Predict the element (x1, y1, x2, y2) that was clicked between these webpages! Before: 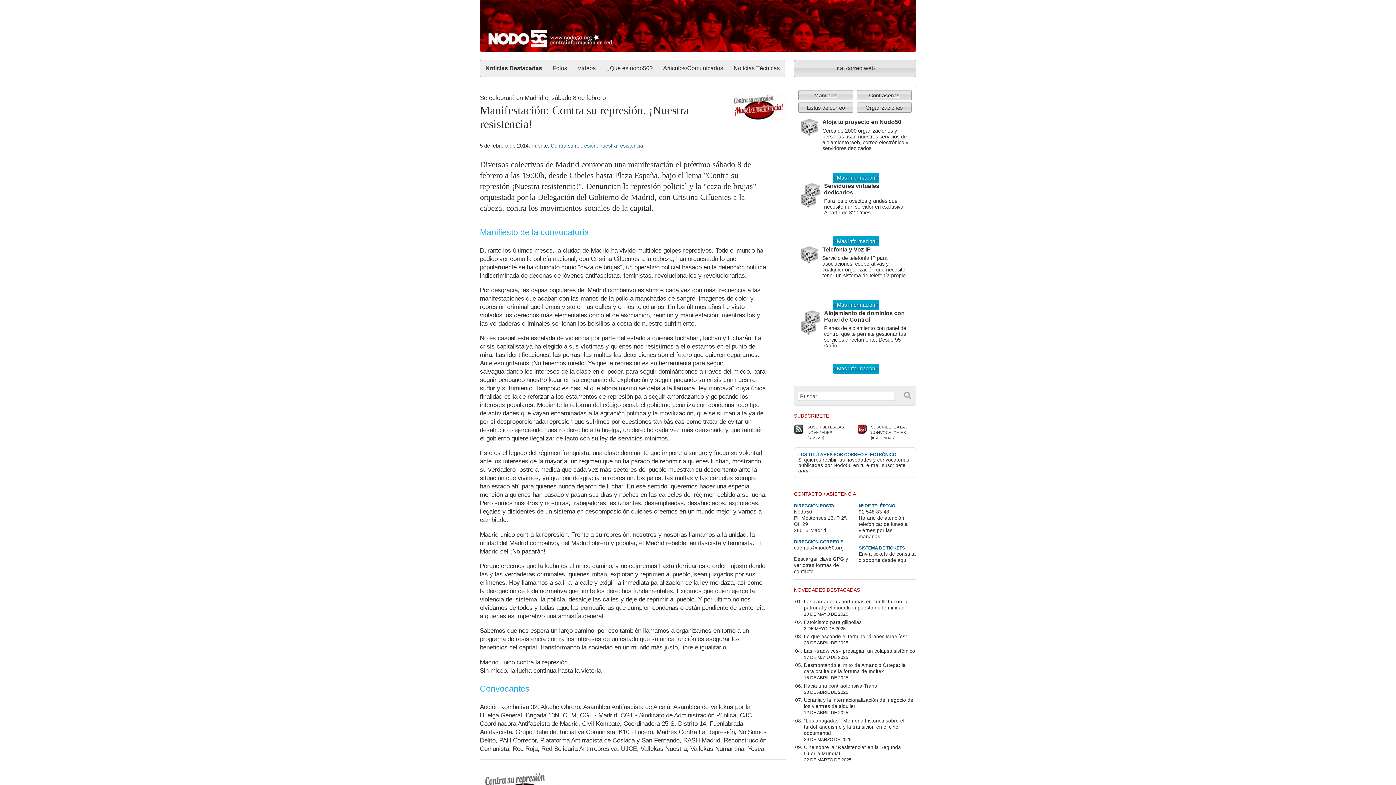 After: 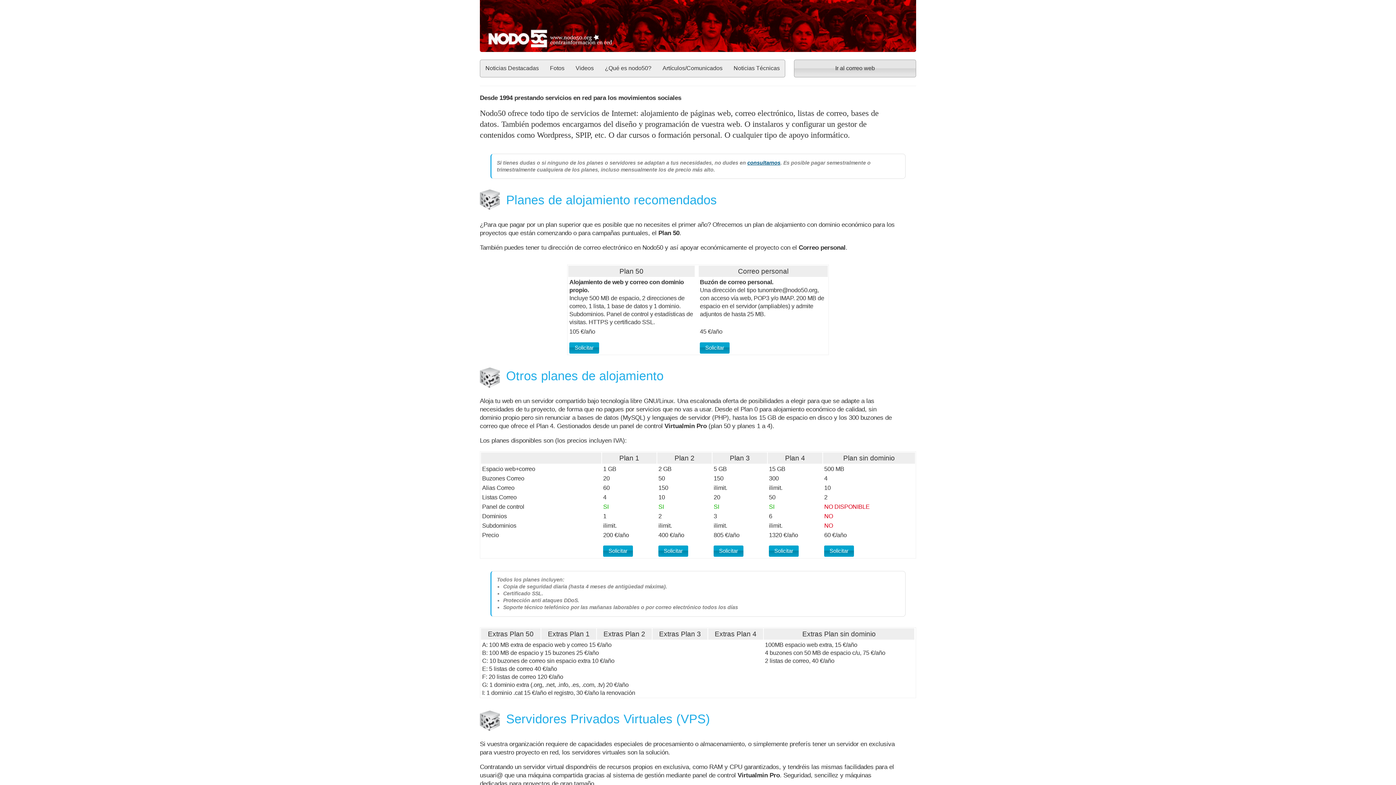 Action: bbox: (822, 119, 901, 125) label: Aloja tu proyecto en Nodo50